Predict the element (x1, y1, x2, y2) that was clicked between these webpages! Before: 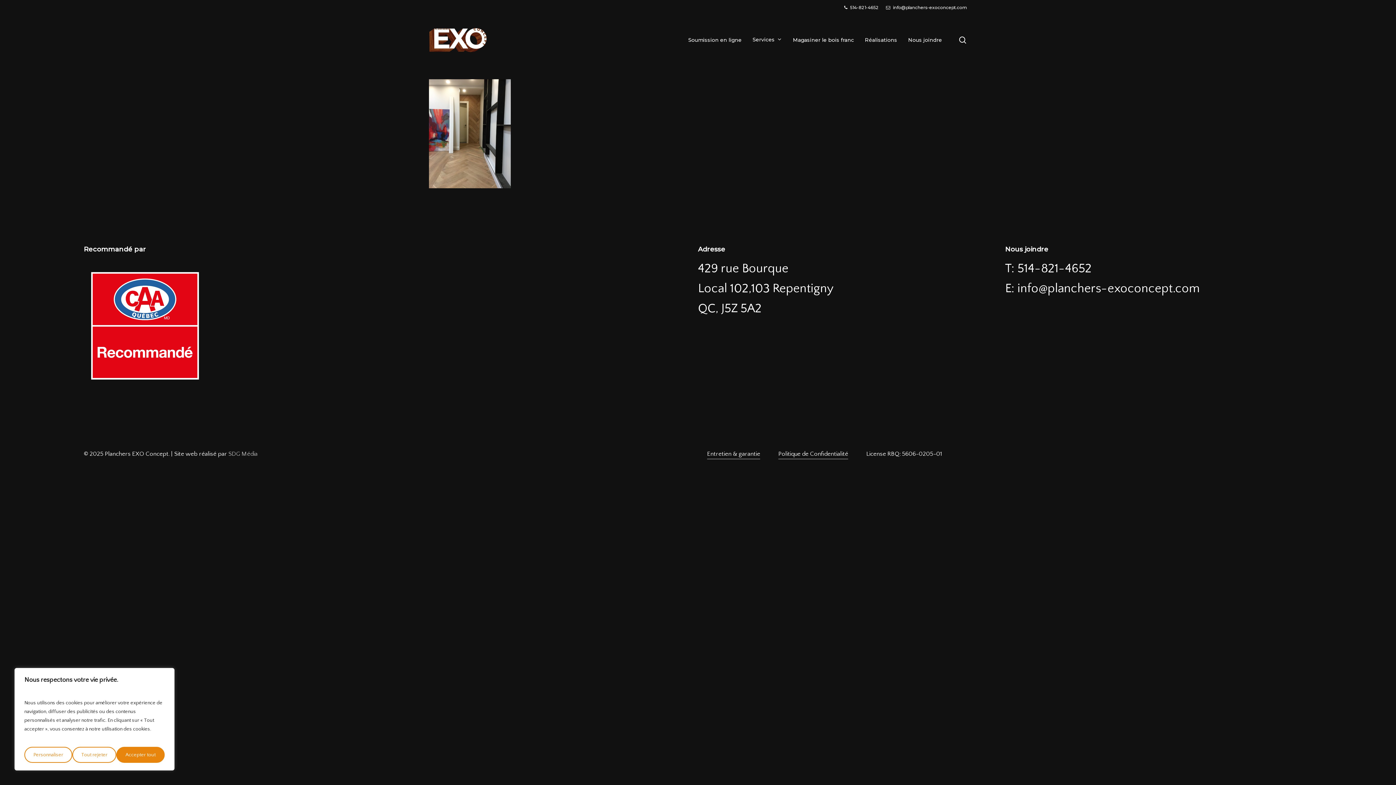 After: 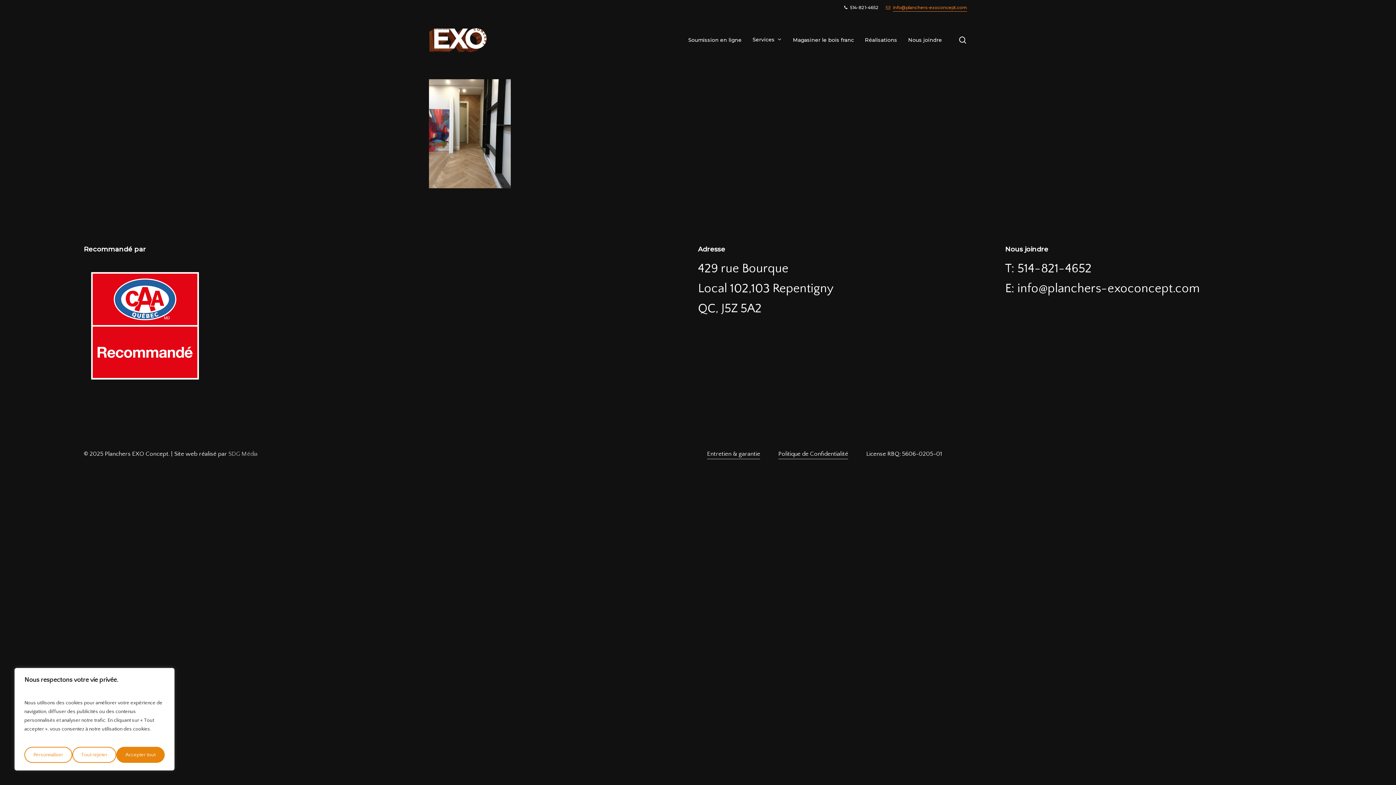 Action: bbox: (886, 3, 967, 11) label: info@planchers-exoconcept.com